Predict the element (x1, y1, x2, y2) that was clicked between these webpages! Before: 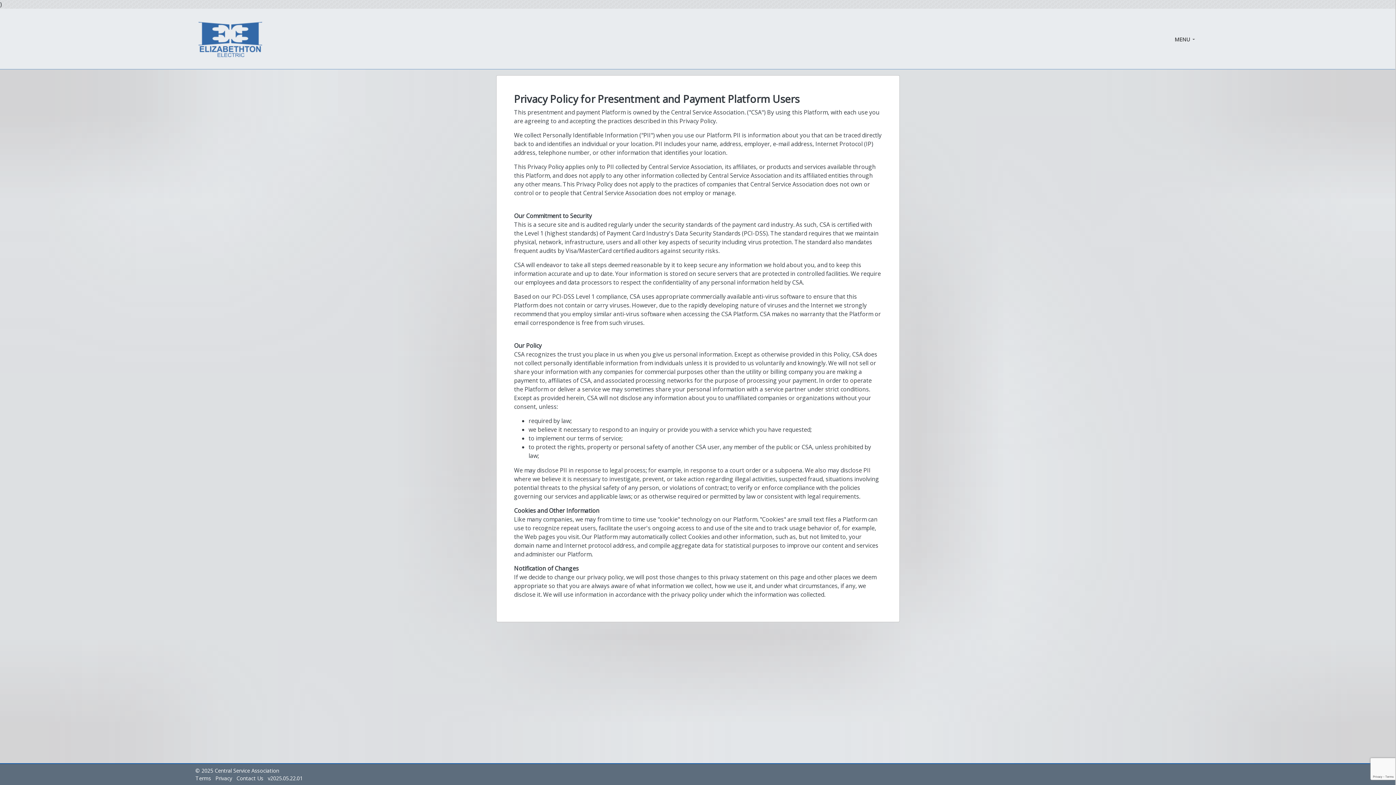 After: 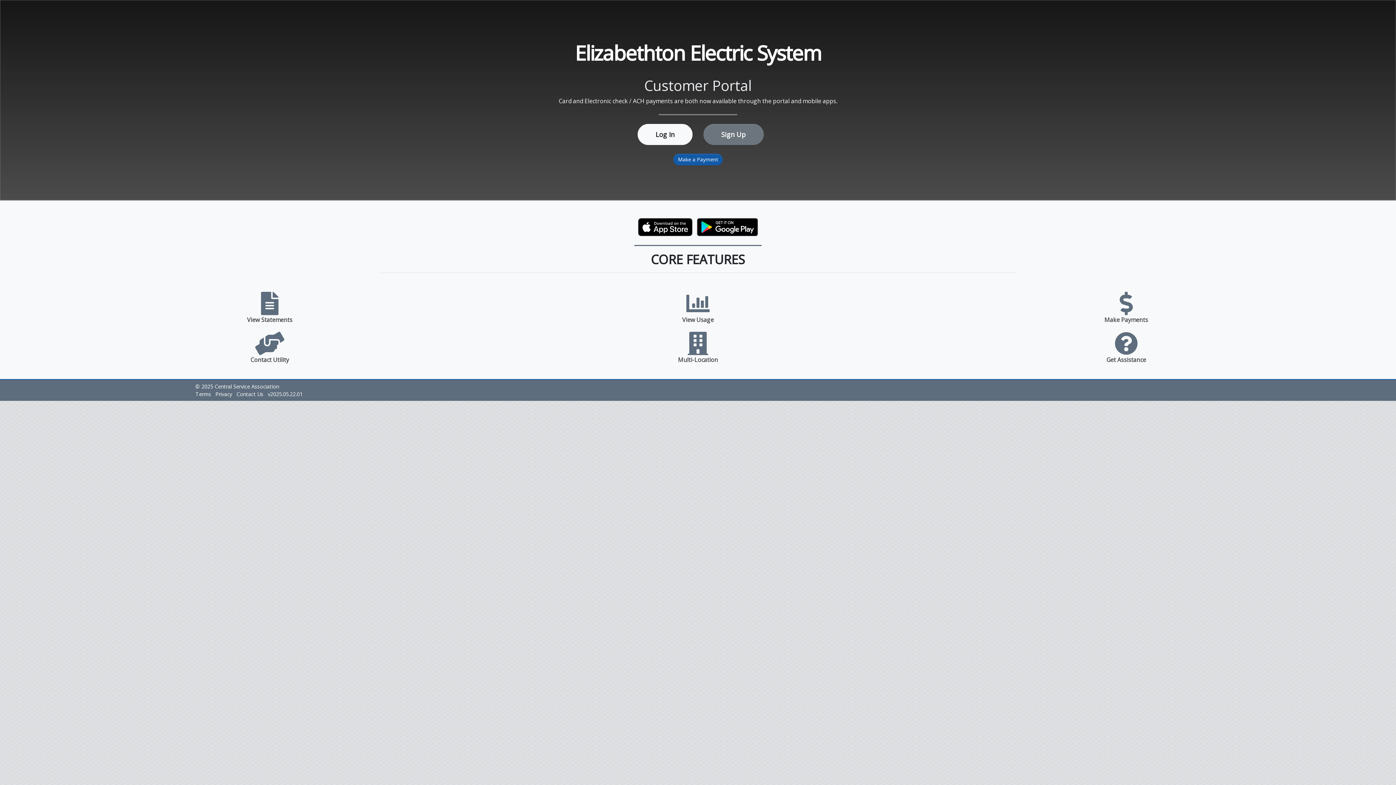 Action: bbox: (198, 20, 264, 57)